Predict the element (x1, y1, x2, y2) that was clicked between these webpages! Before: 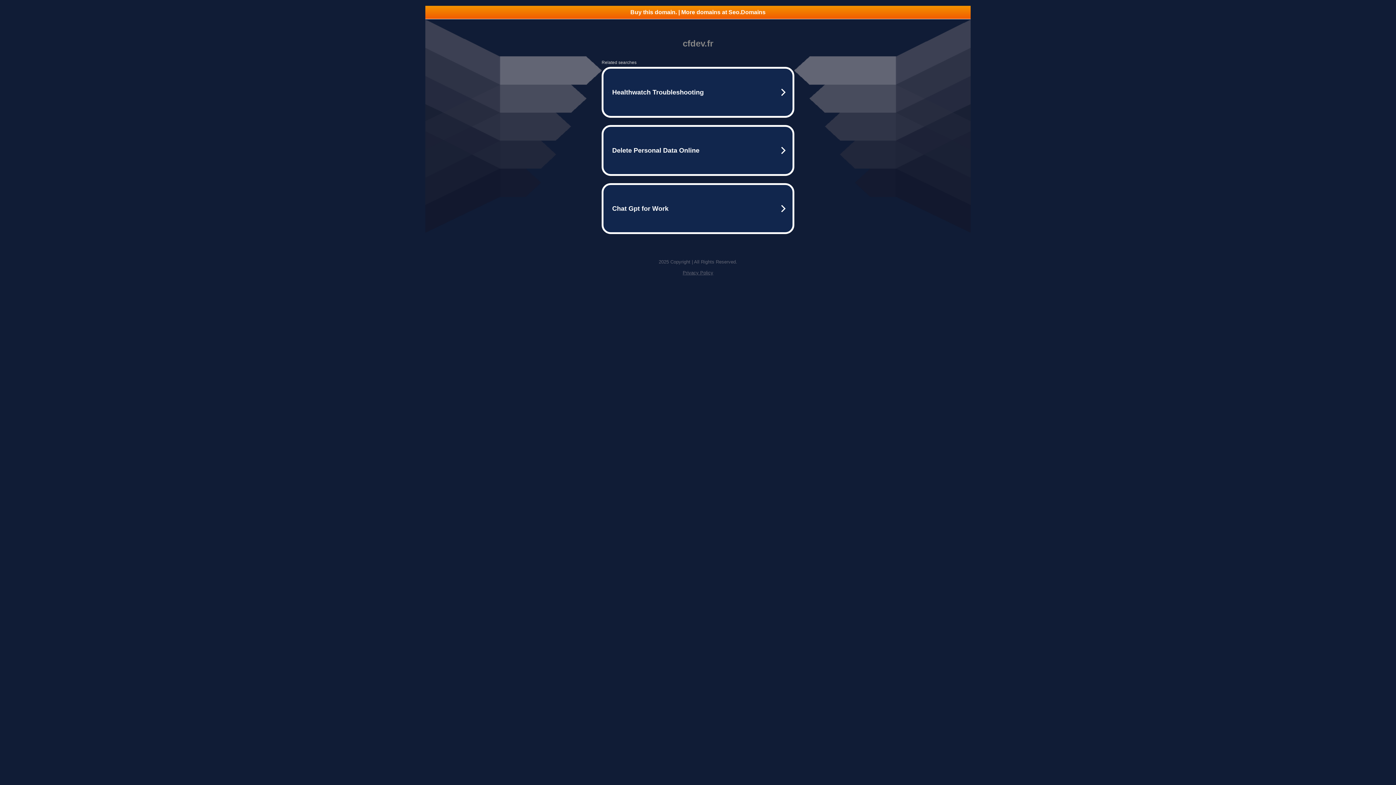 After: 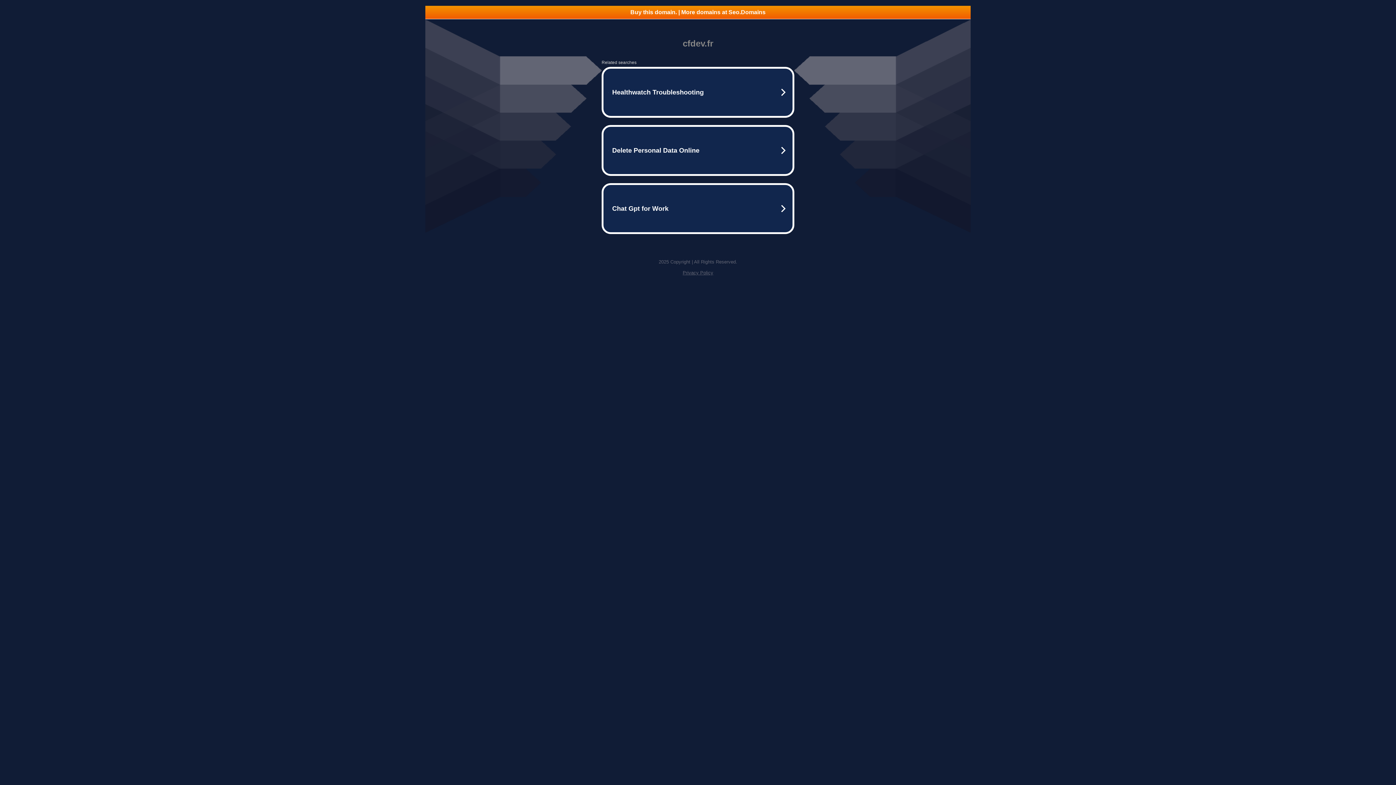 Action: bbox: (425, 5, 970, 18) label: Buy this domain. | More domains at Seo.Domains